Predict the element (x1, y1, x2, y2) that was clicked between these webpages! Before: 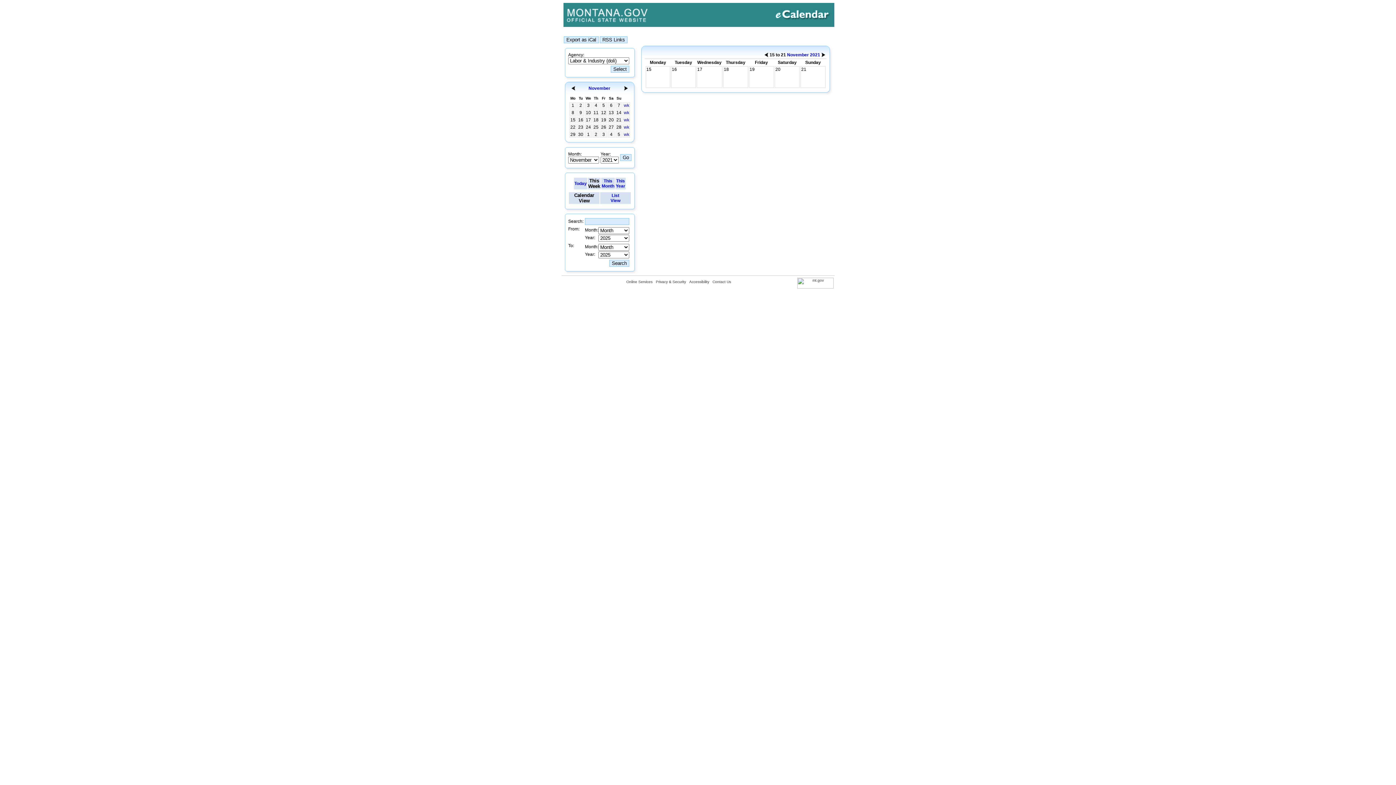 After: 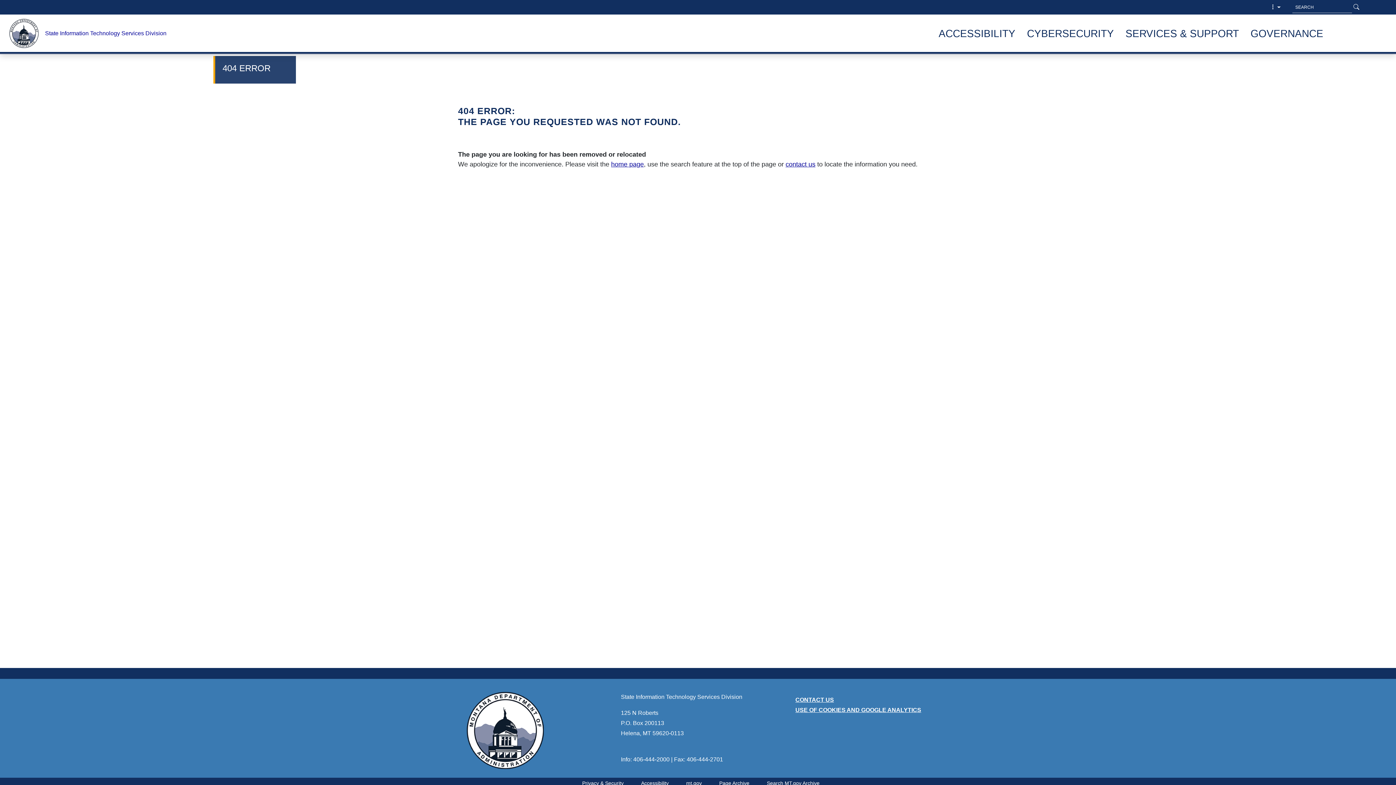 Action: label: Contact Us bbox: (712, 280, 731, 284)